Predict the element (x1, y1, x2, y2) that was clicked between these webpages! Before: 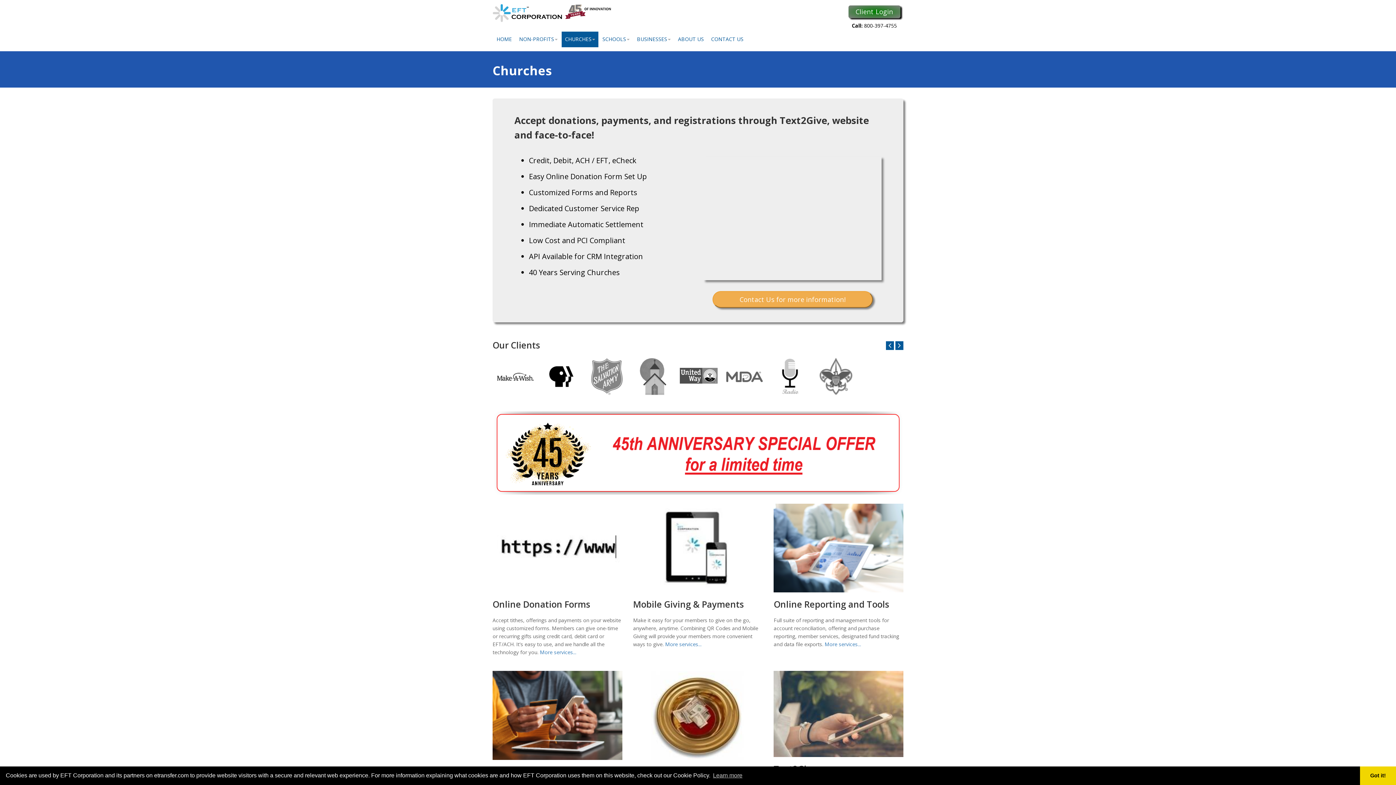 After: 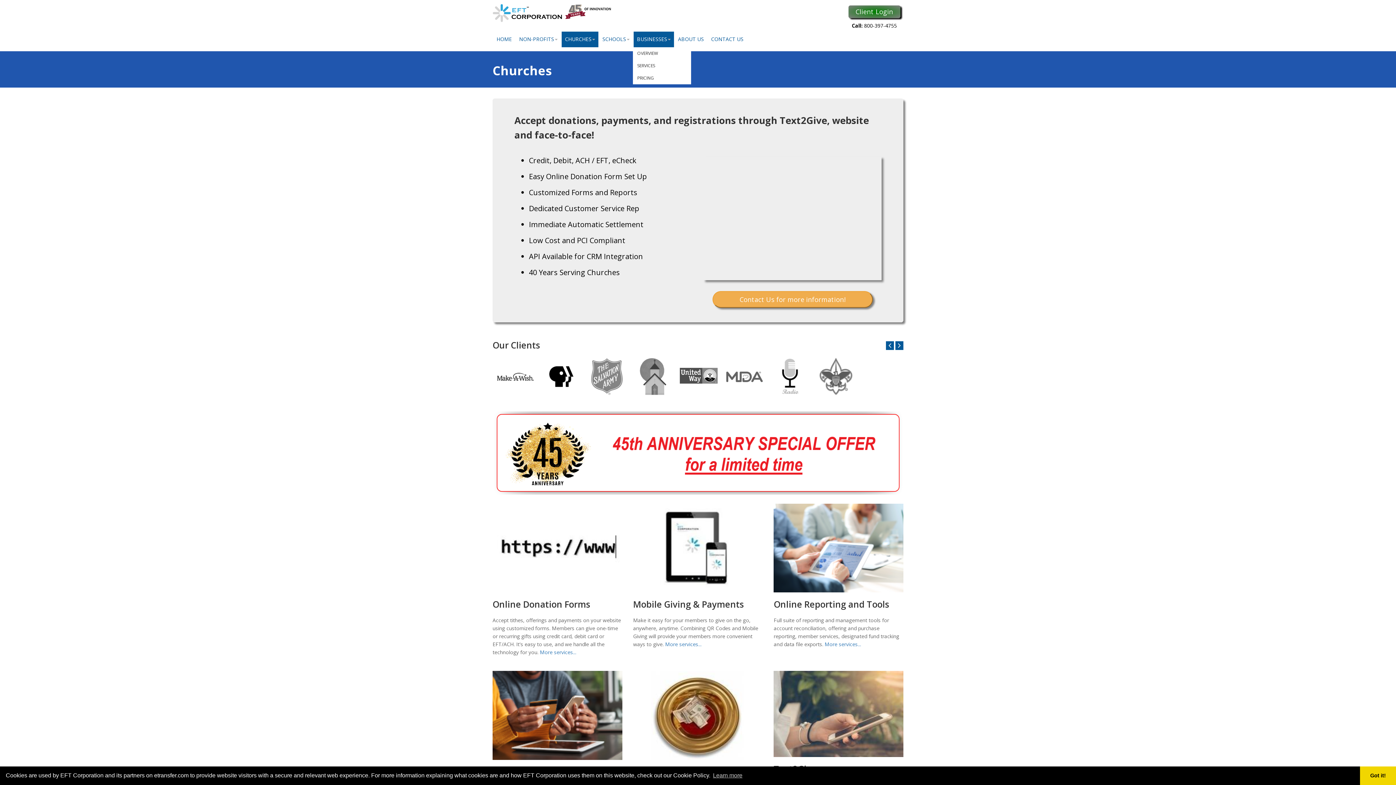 Action: bbox: (633, 31, 674, 47) label: BUSINESSES